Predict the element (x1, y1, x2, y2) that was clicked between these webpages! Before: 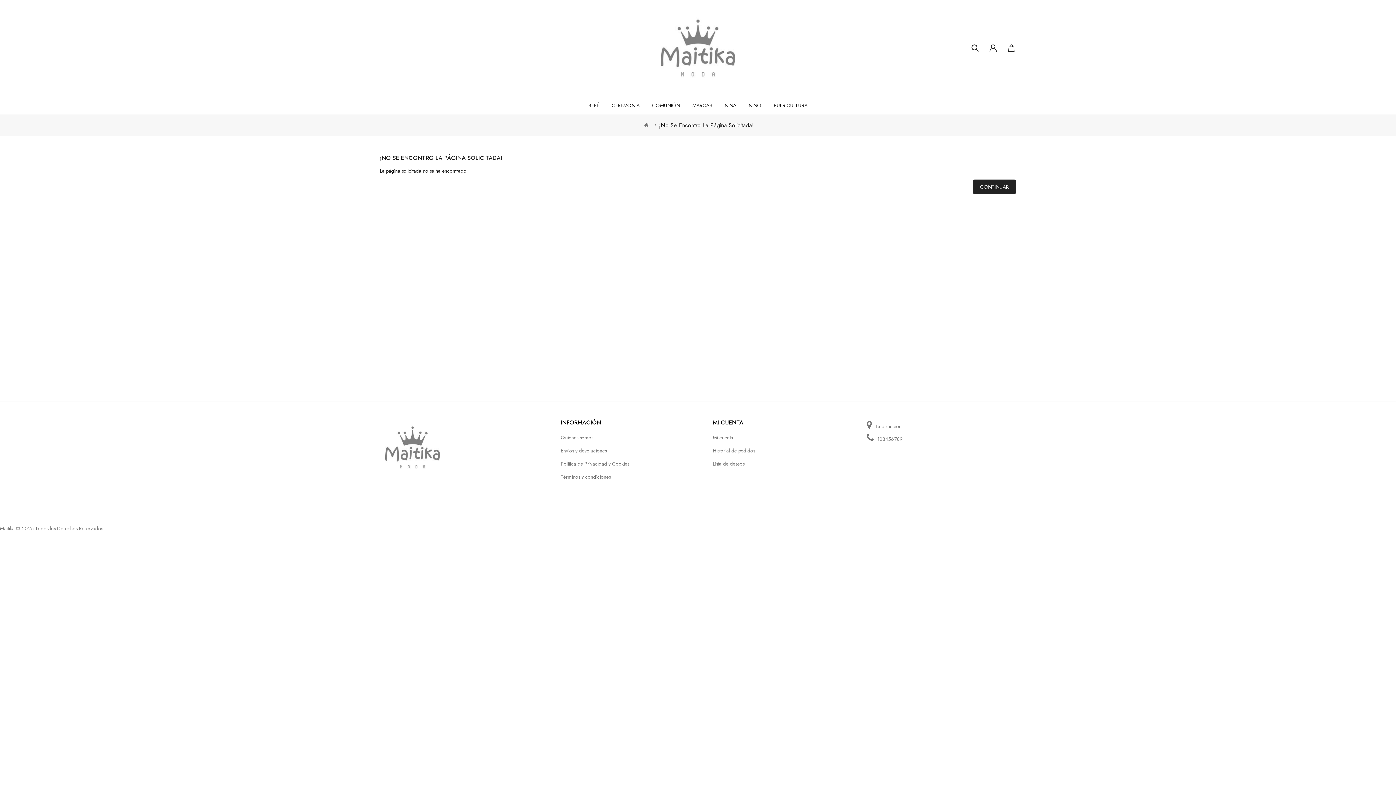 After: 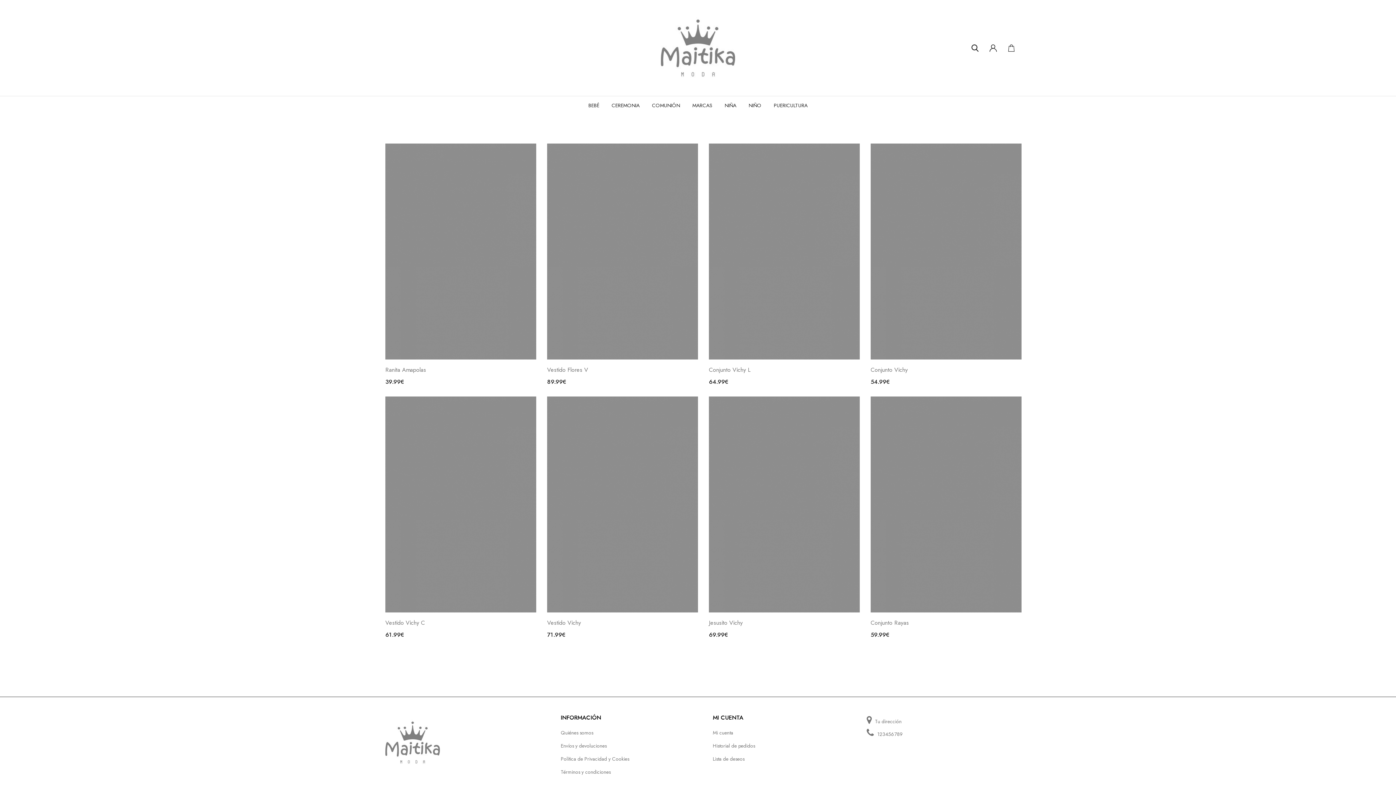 Action: bbox: (661, 10, 735, 85)